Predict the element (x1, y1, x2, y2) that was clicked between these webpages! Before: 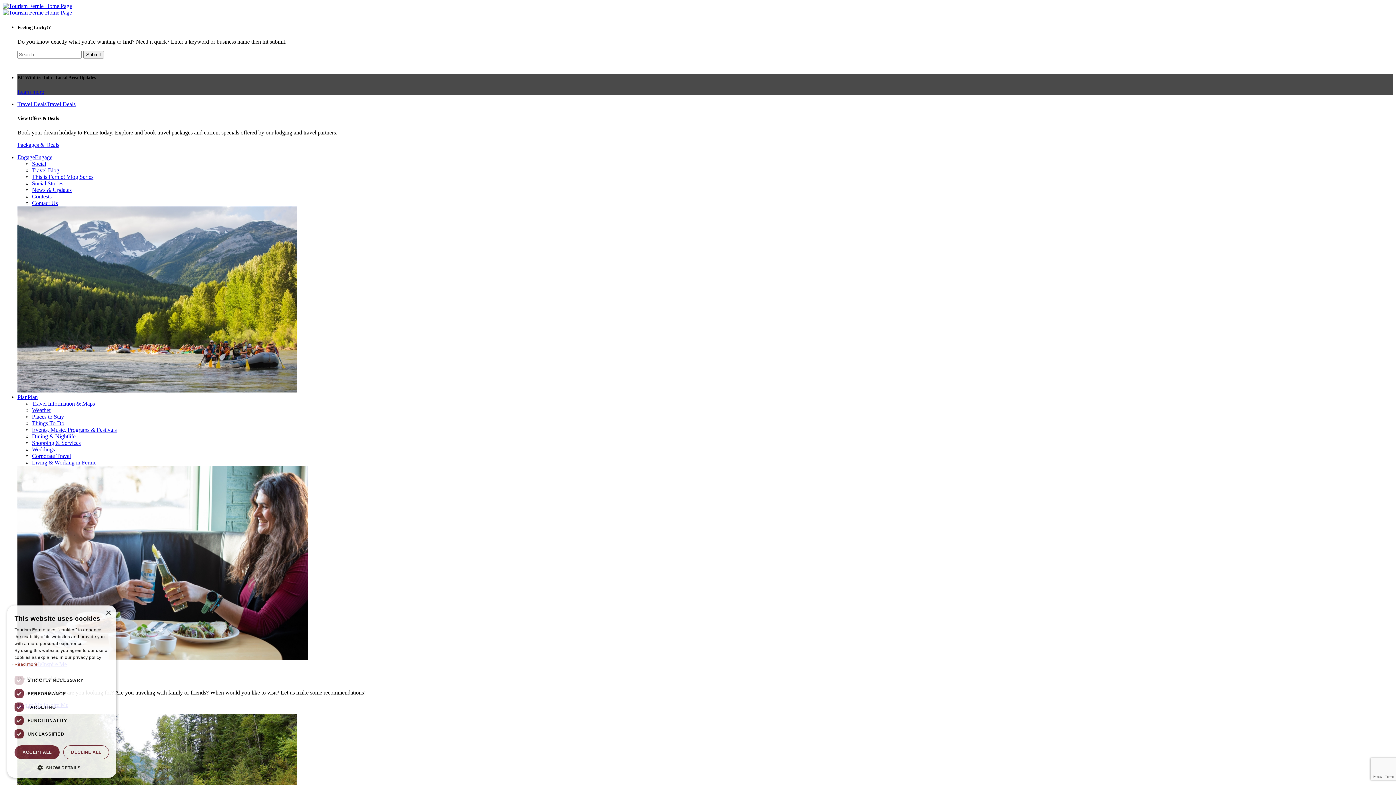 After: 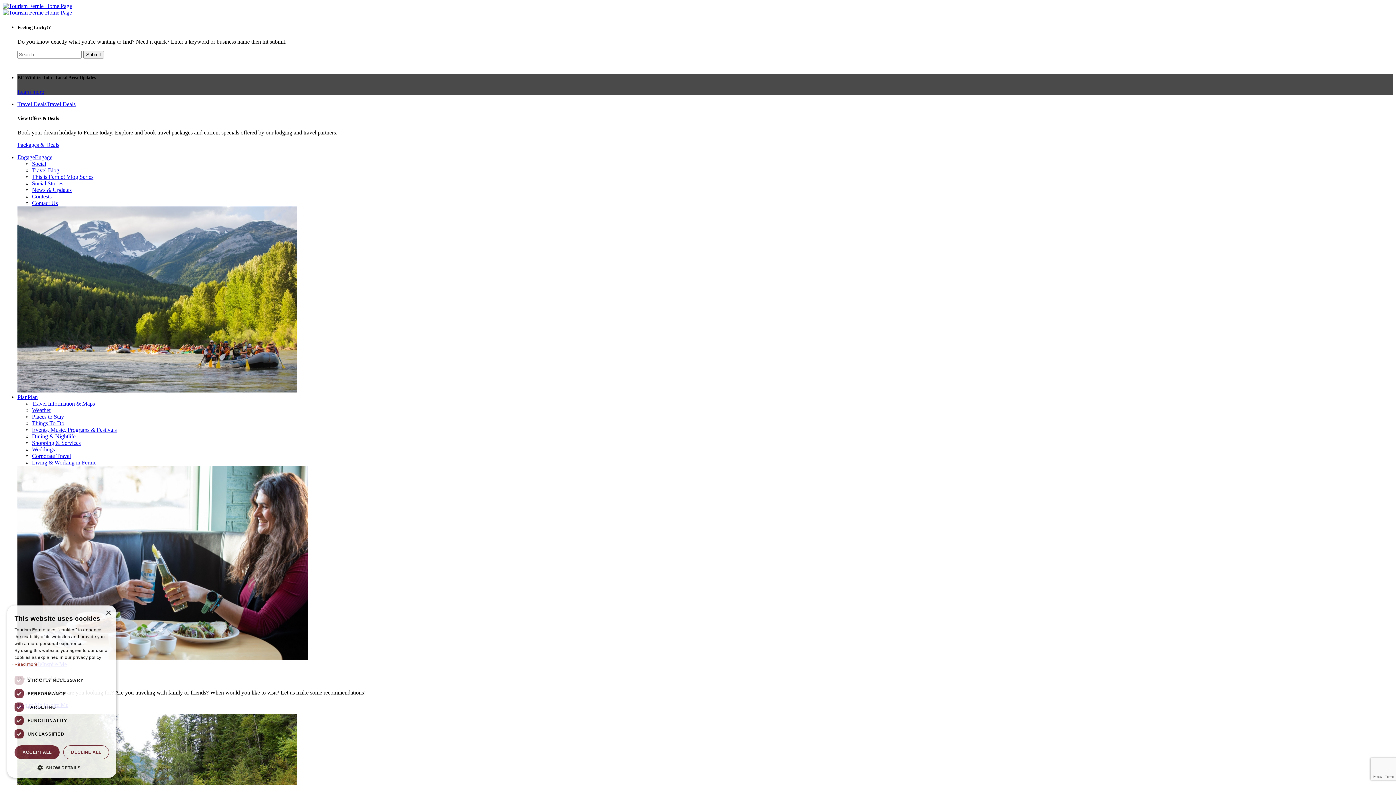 Action: bbox: (32, 433, 75, 439) label: Dining & Nightlife